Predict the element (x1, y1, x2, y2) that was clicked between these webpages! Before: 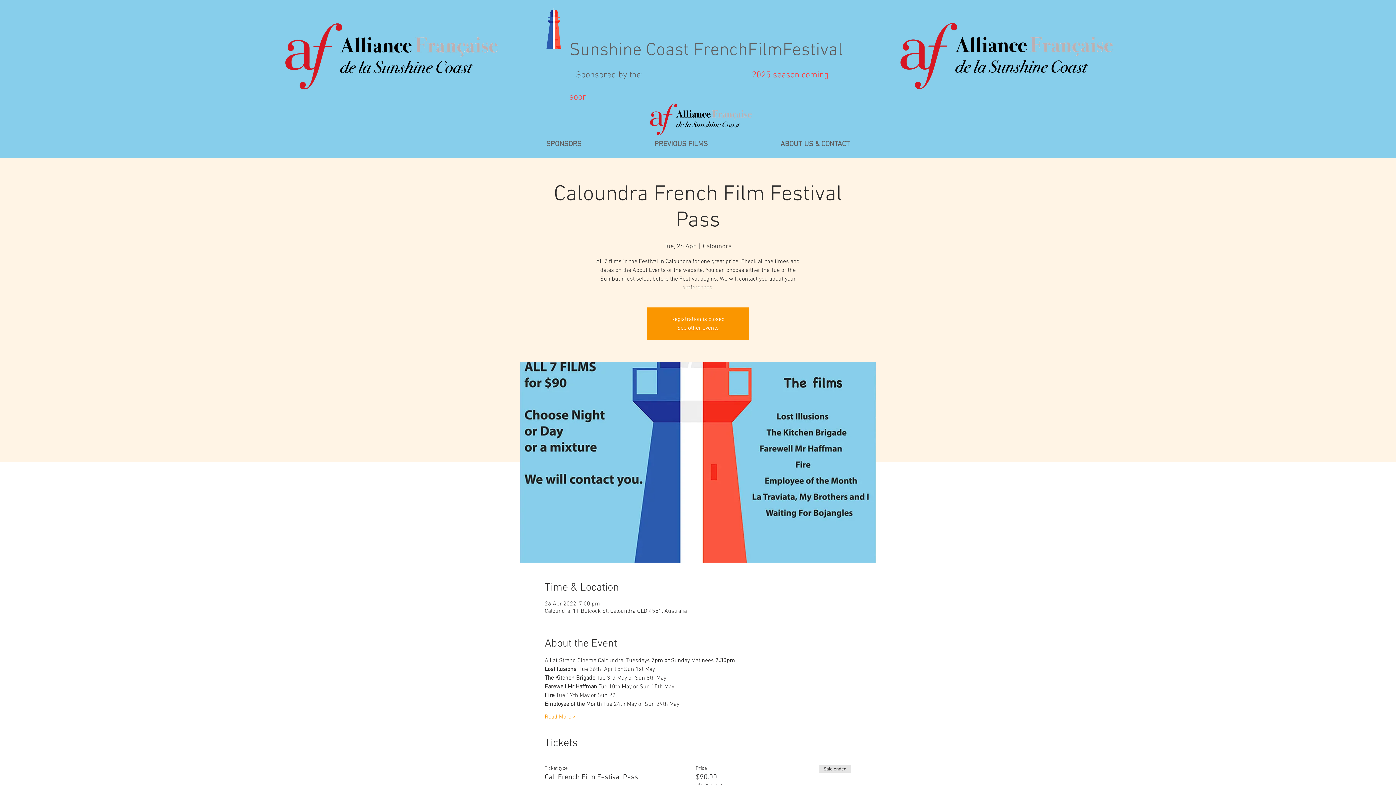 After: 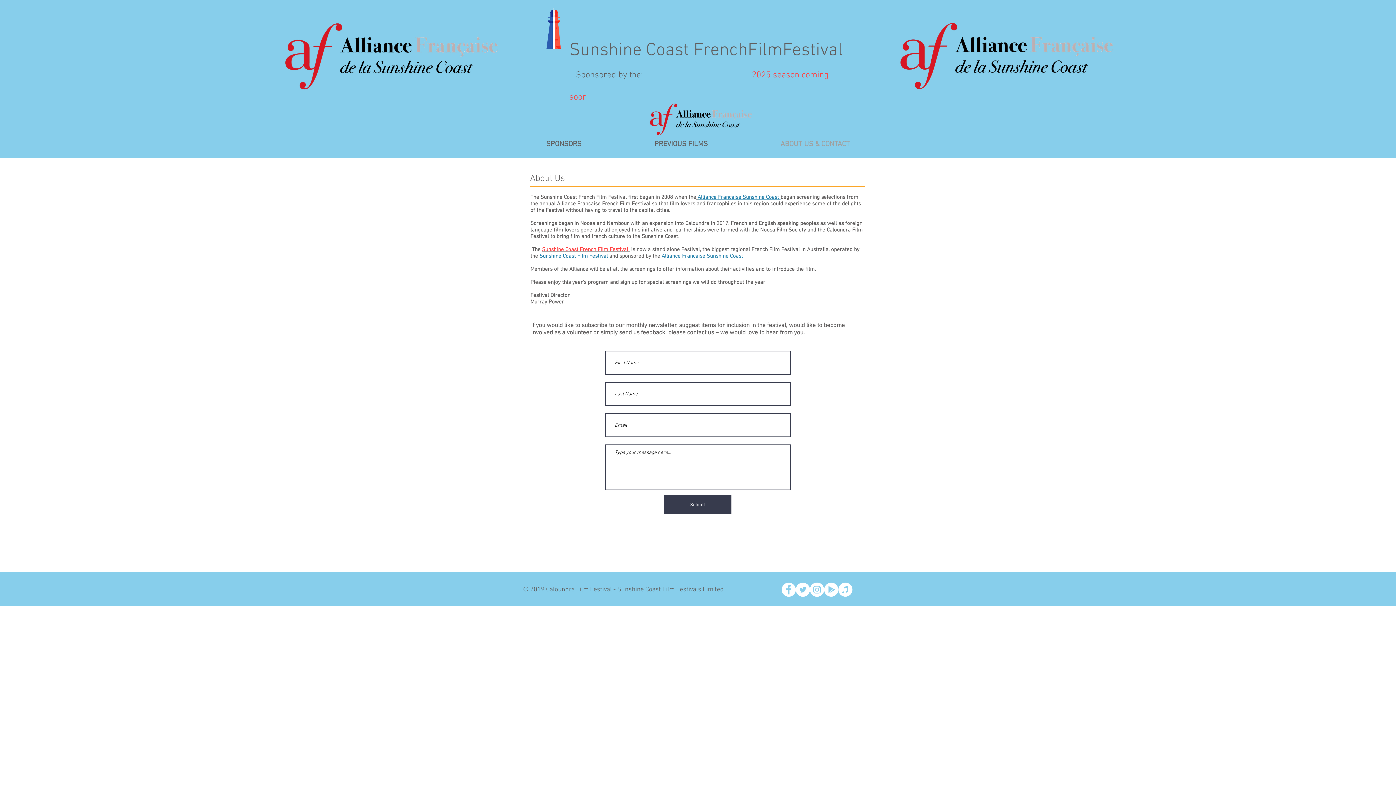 Action: bbox: (744, 132, 886, 156) label: ABOUT US & CONTACT